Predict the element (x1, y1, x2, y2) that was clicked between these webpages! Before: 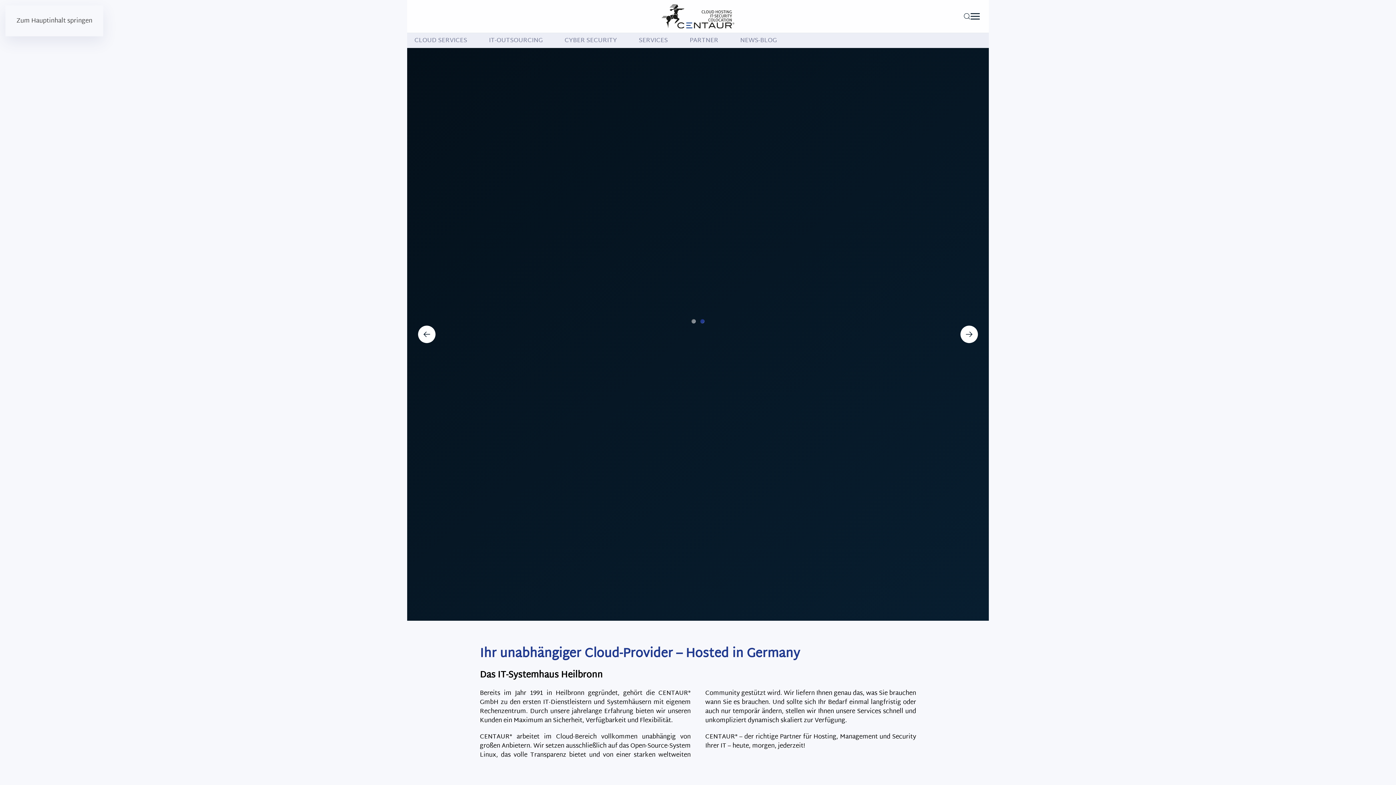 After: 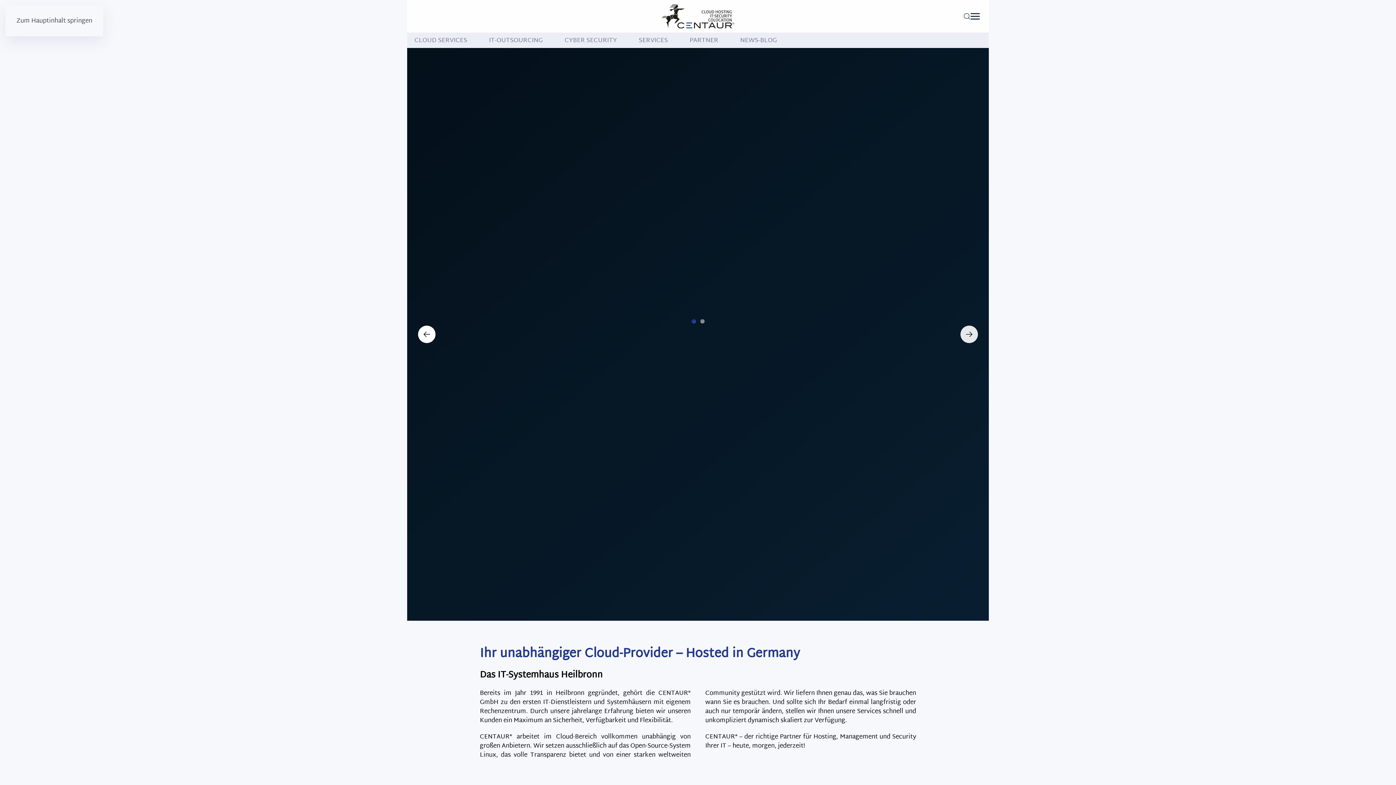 Action: bbox: (960, 325, 978, 343)